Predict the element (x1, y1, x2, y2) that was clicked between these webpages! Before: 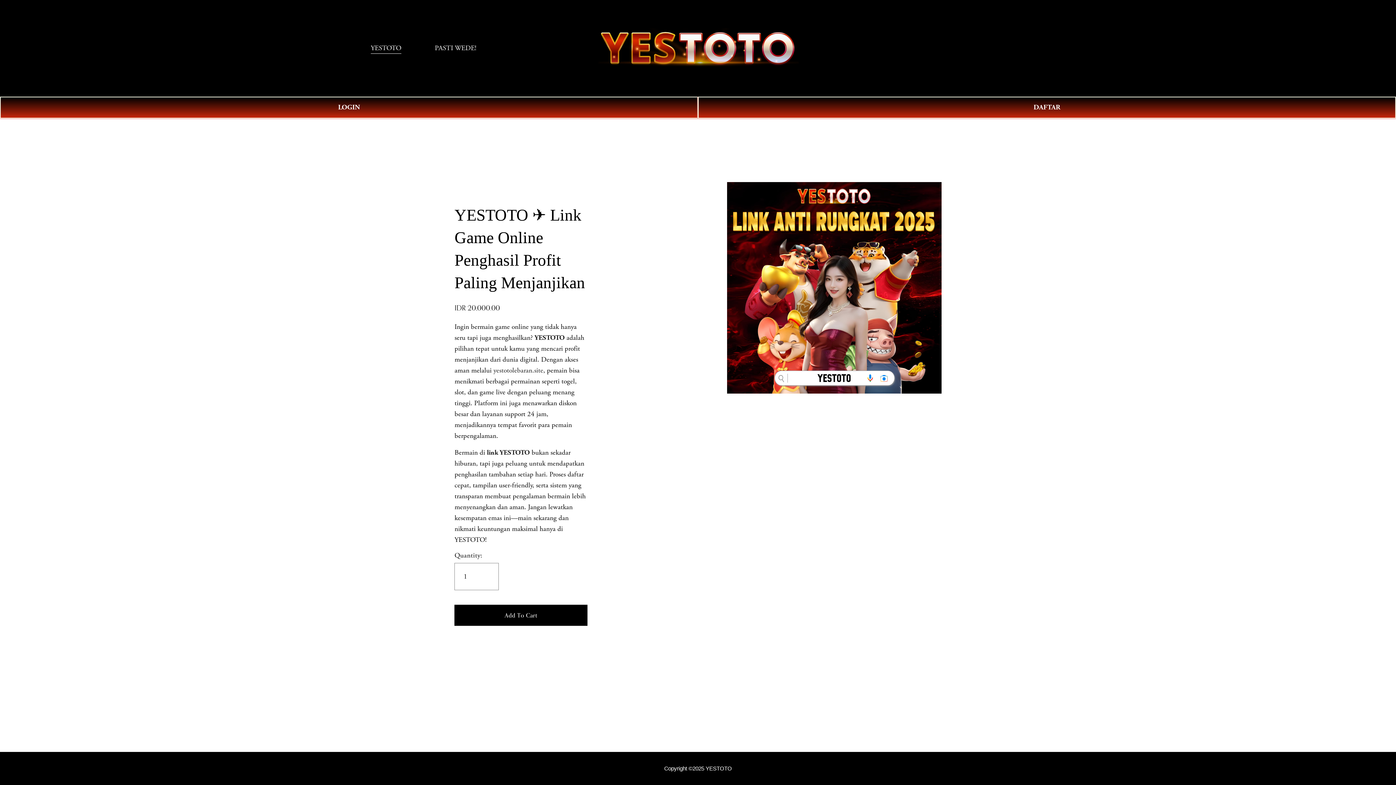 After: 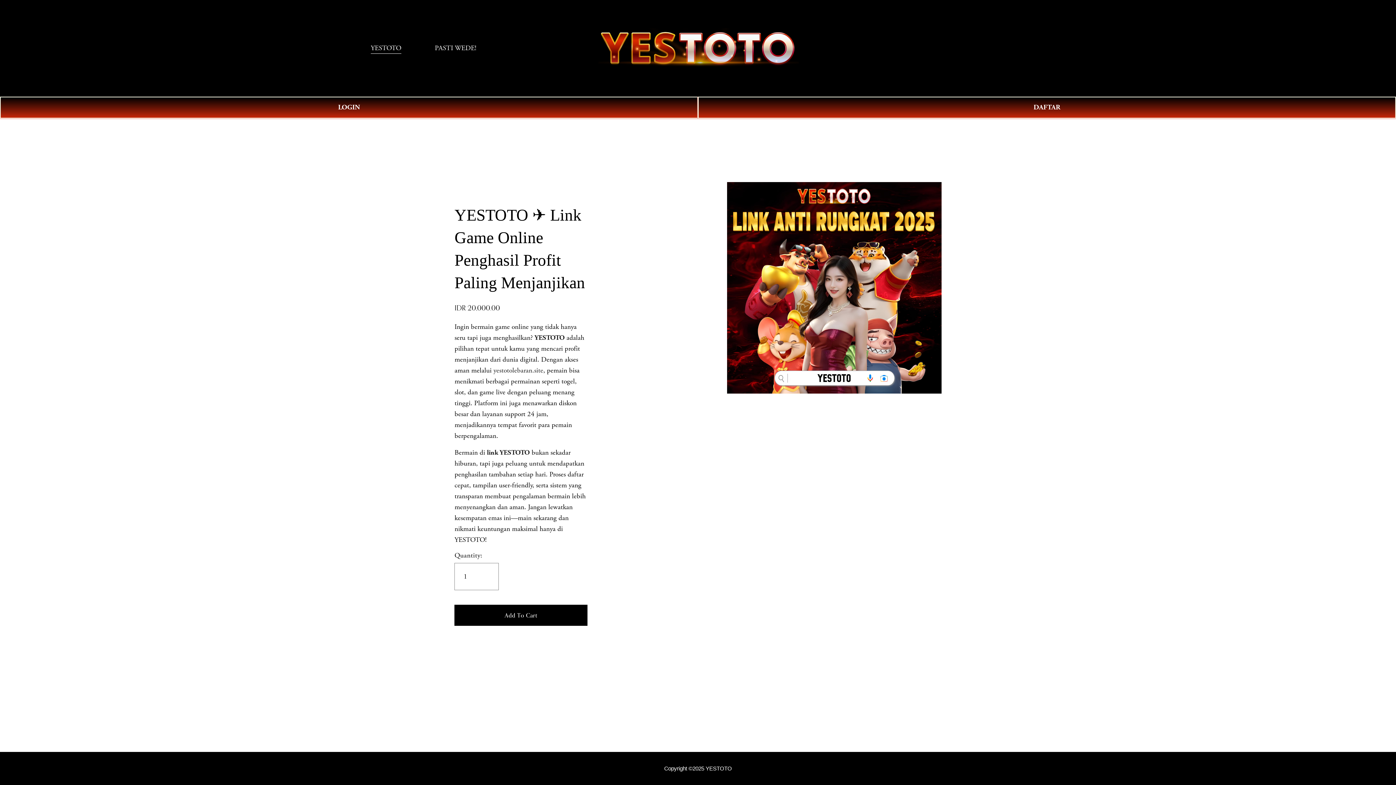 Action: bbox: (664, 765, 732, 772) label: Copyright ©2025 YESTOTO